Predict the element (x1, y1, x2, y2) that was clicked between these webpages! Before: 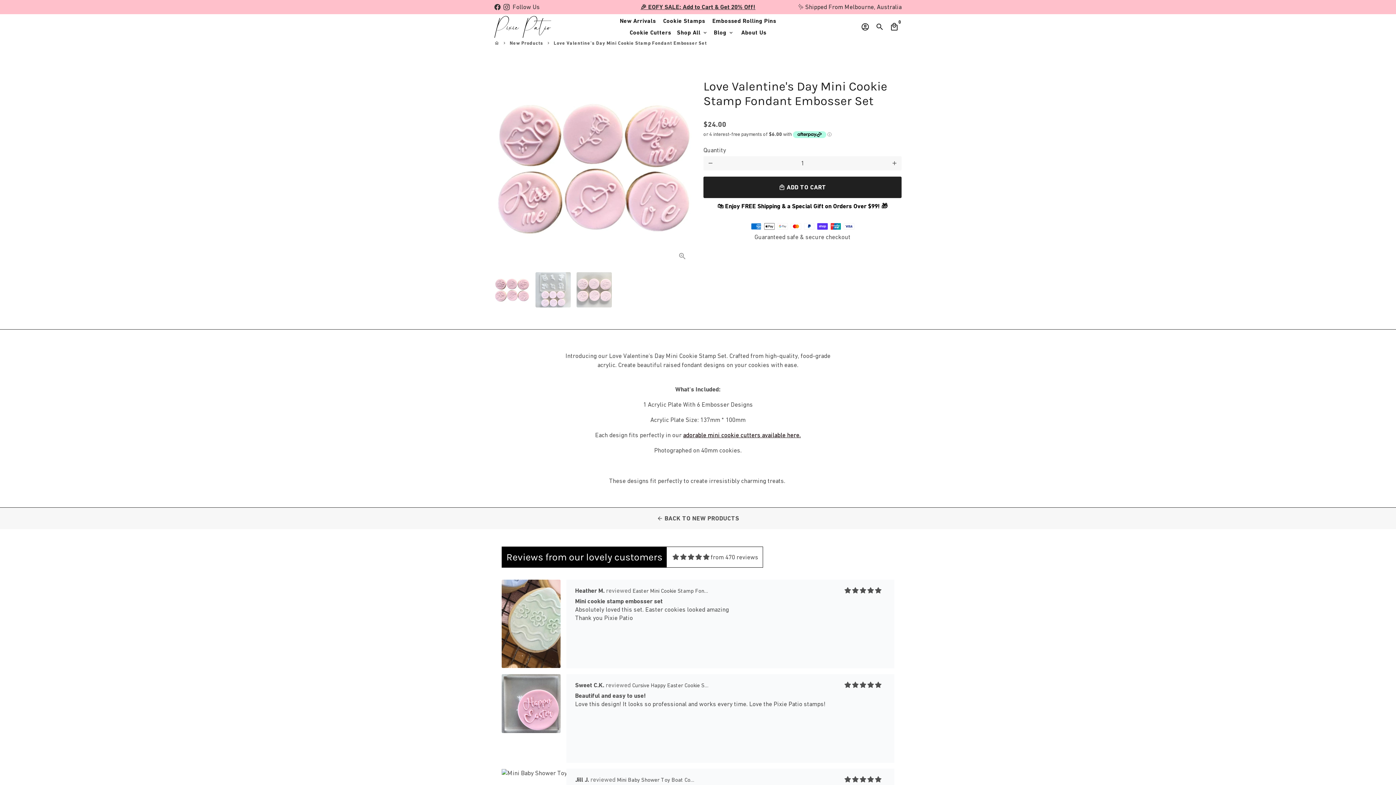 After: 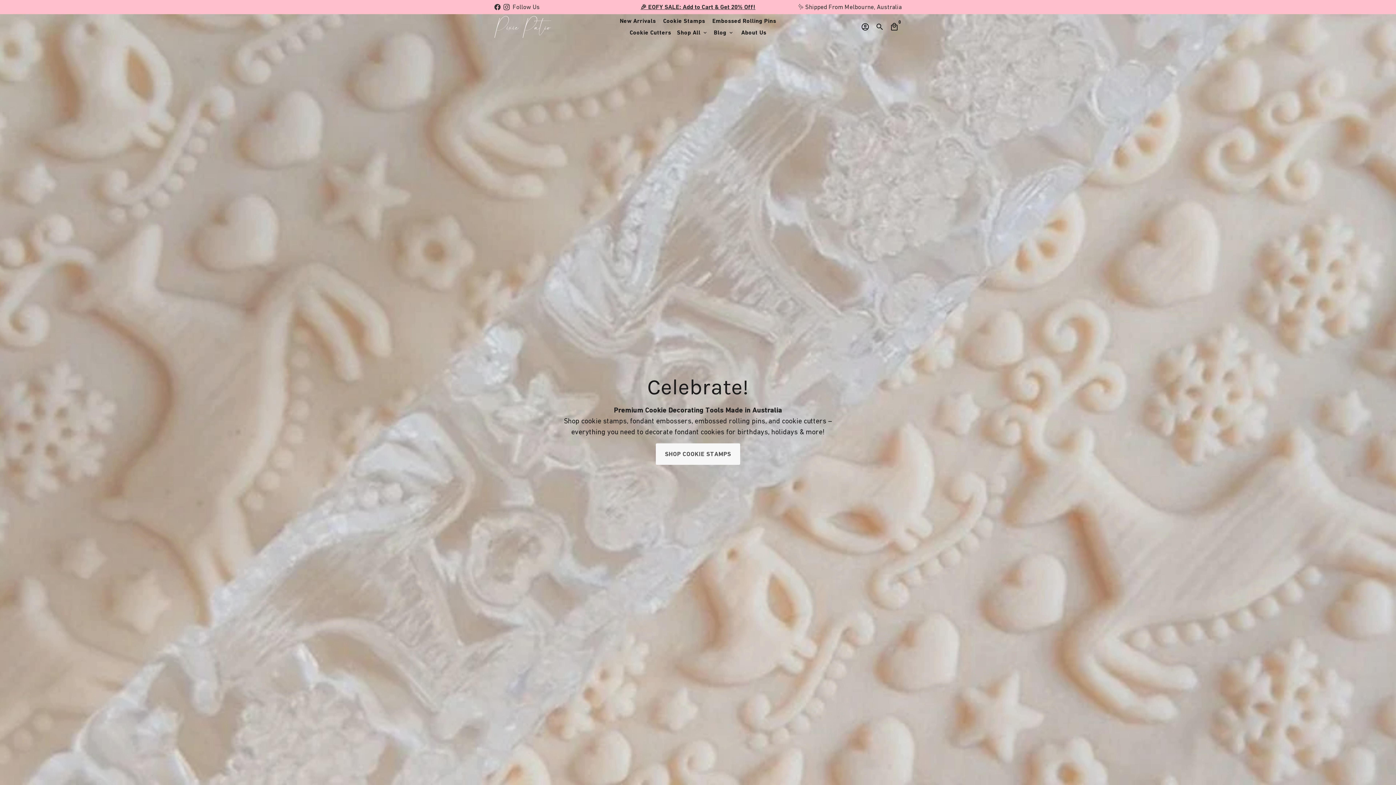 Action: bbox: (494, 40, 499, 45) label: Pixie patio